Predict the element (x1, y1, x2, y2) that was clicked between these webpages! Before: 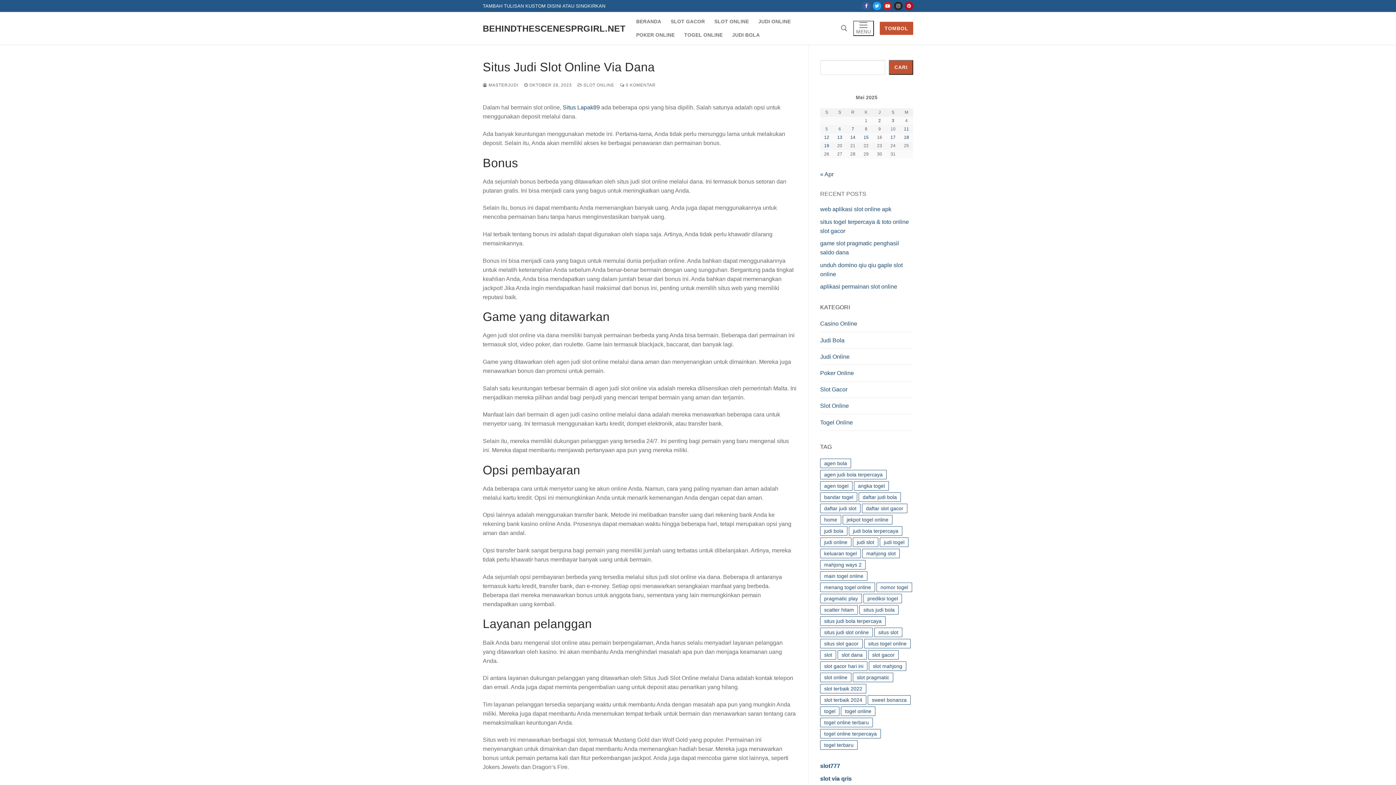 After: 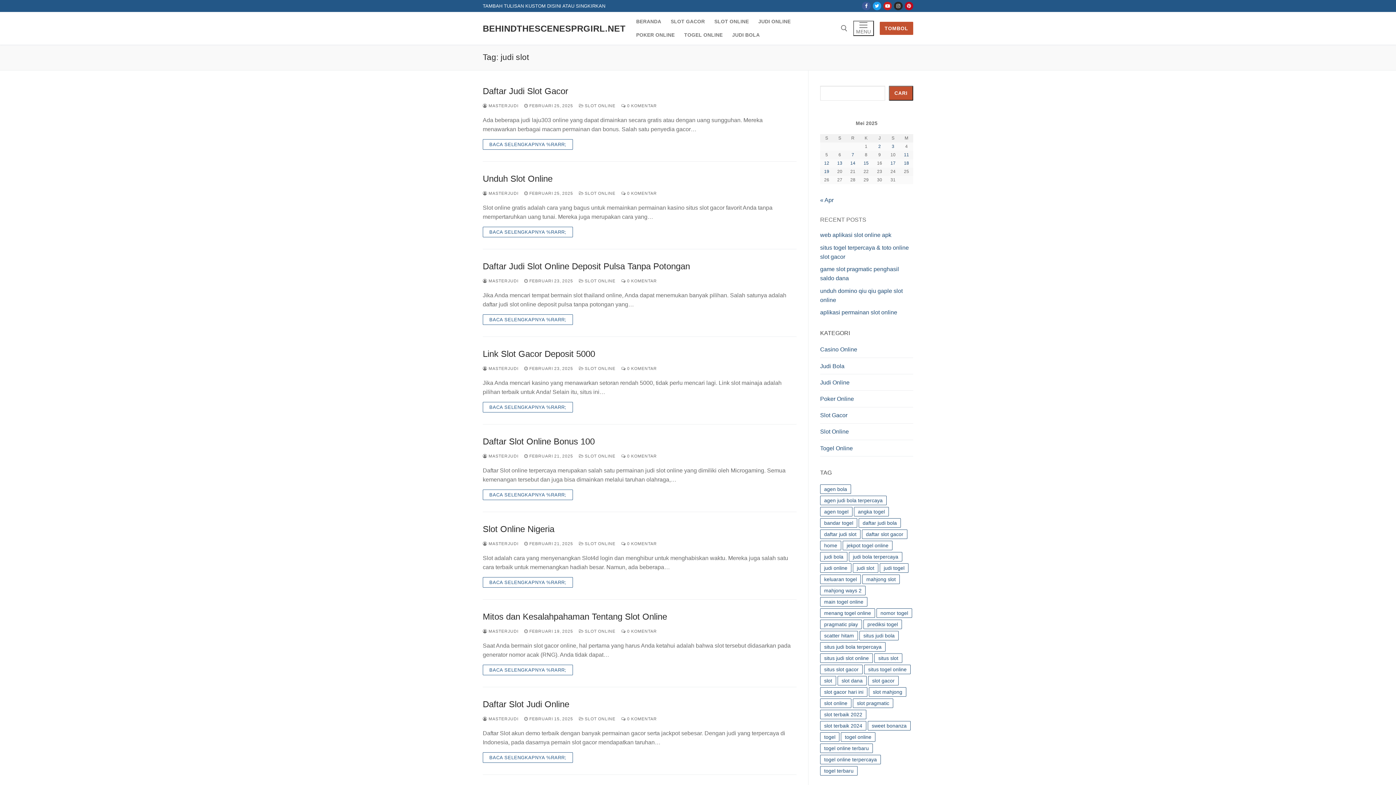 Action: label: judi slot (667 item) bbox: (853, 537, 878, 547)